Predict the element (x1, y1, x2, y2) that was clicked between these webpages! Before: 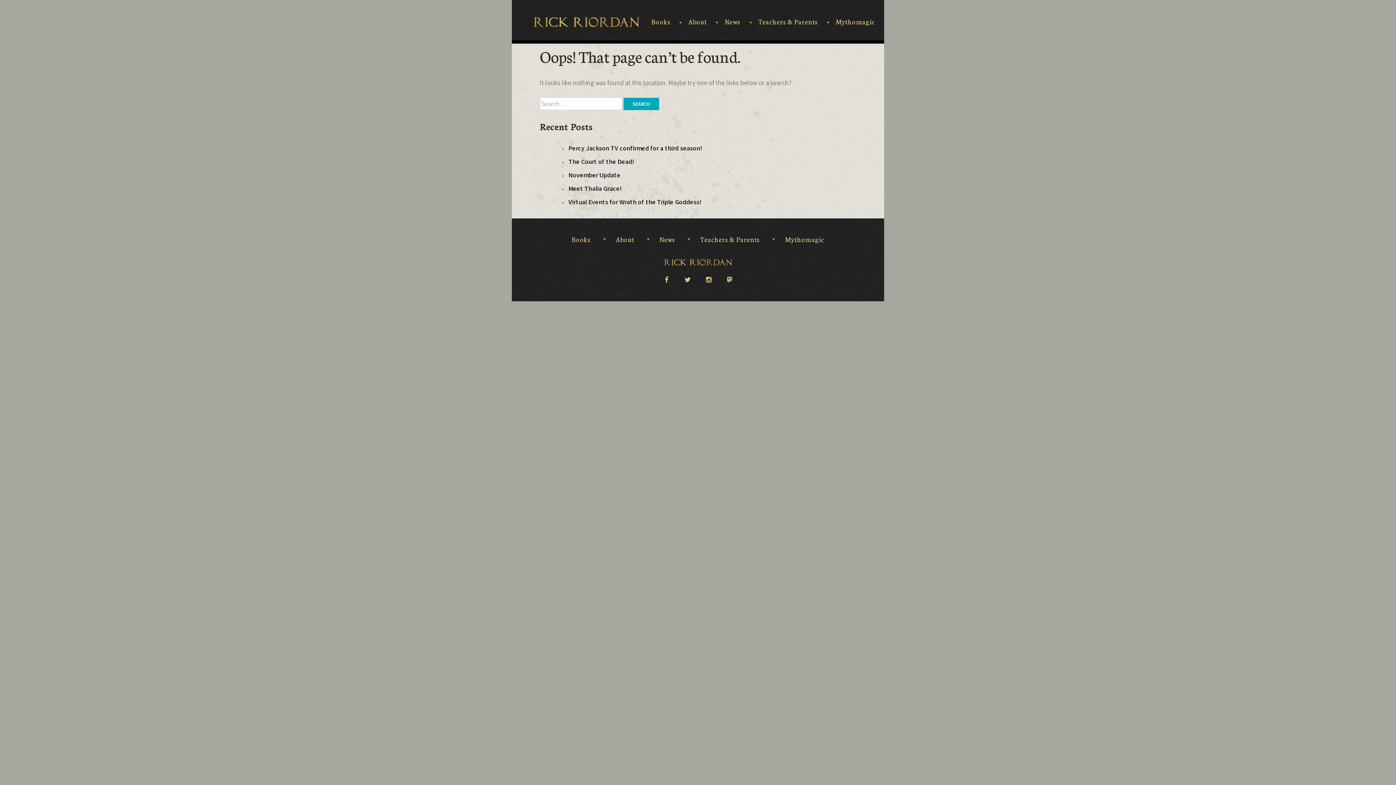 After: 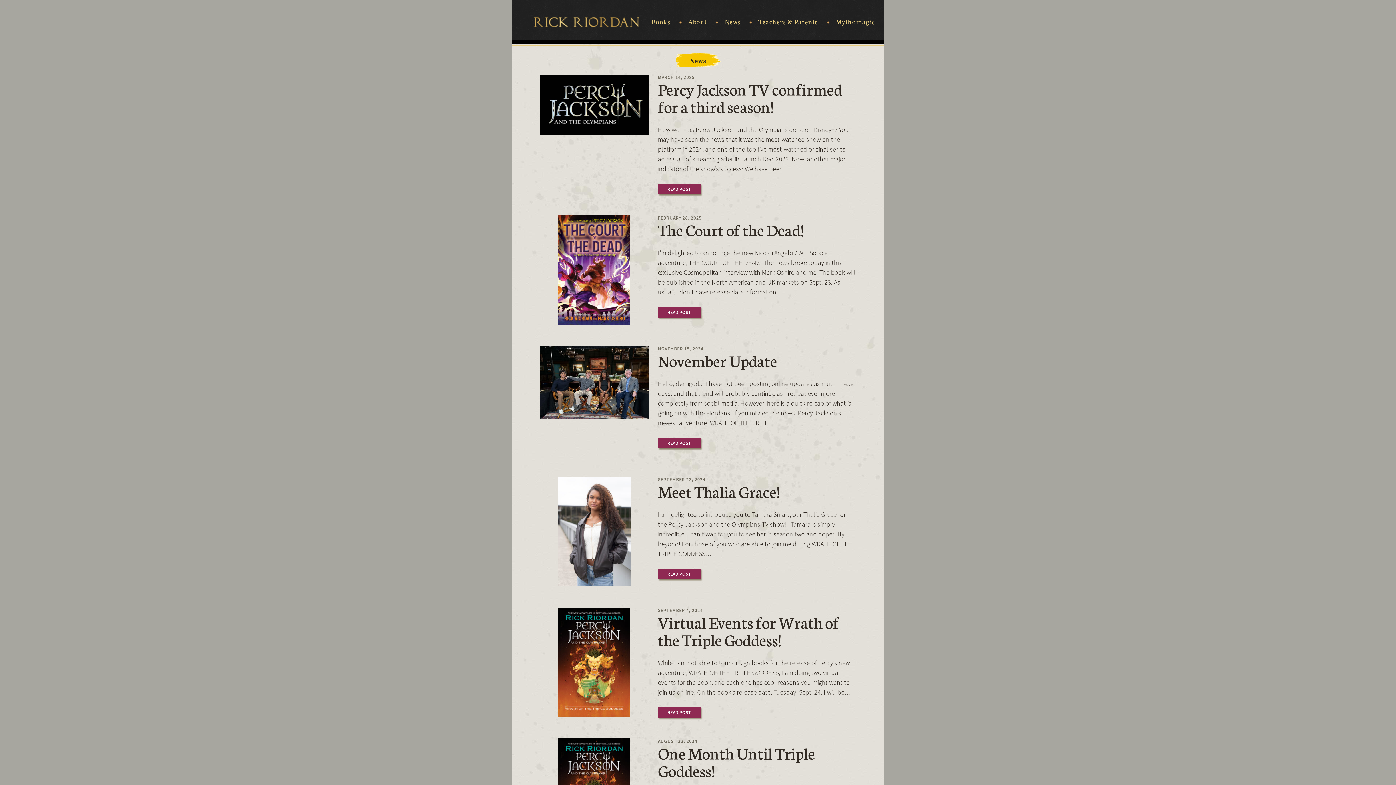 Action: label: News bbox: (659, 234, 675, 243)